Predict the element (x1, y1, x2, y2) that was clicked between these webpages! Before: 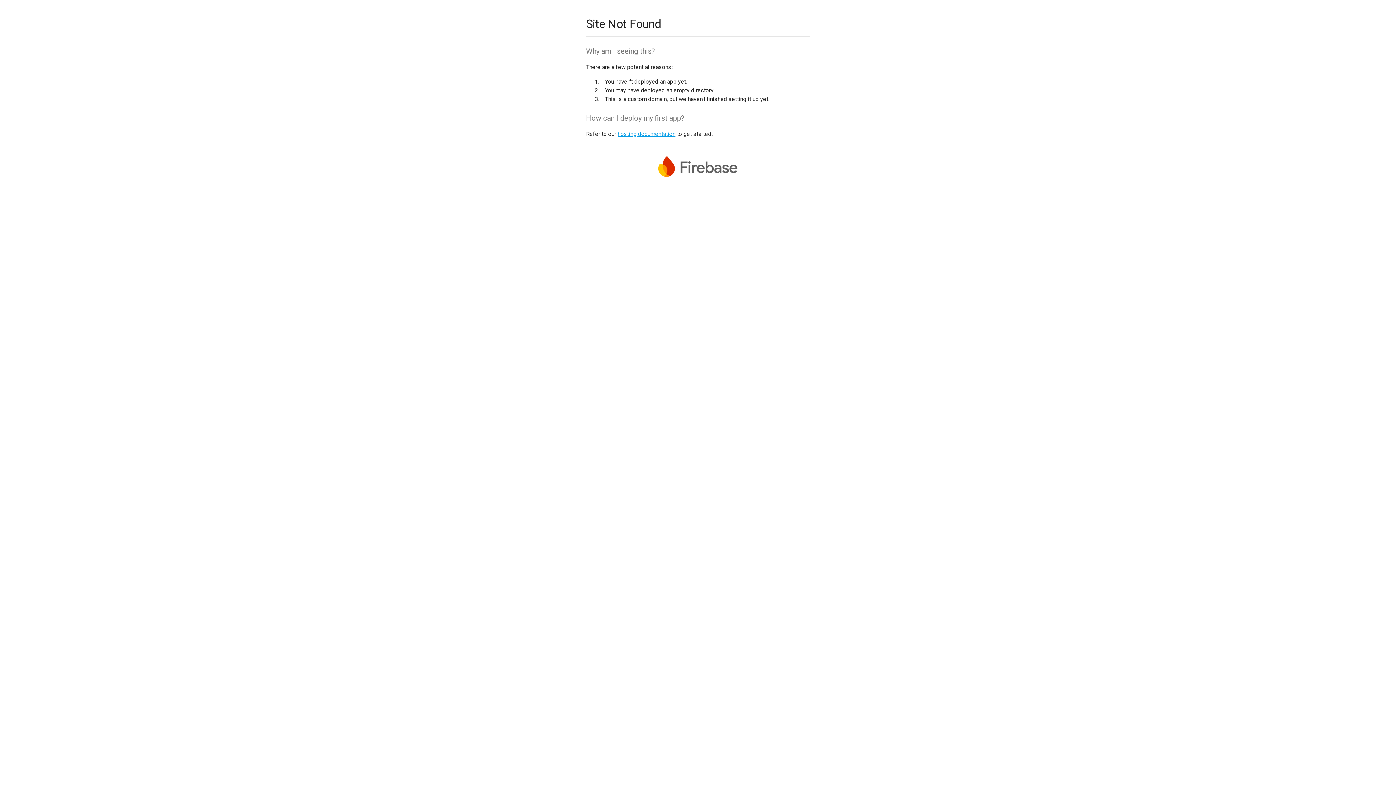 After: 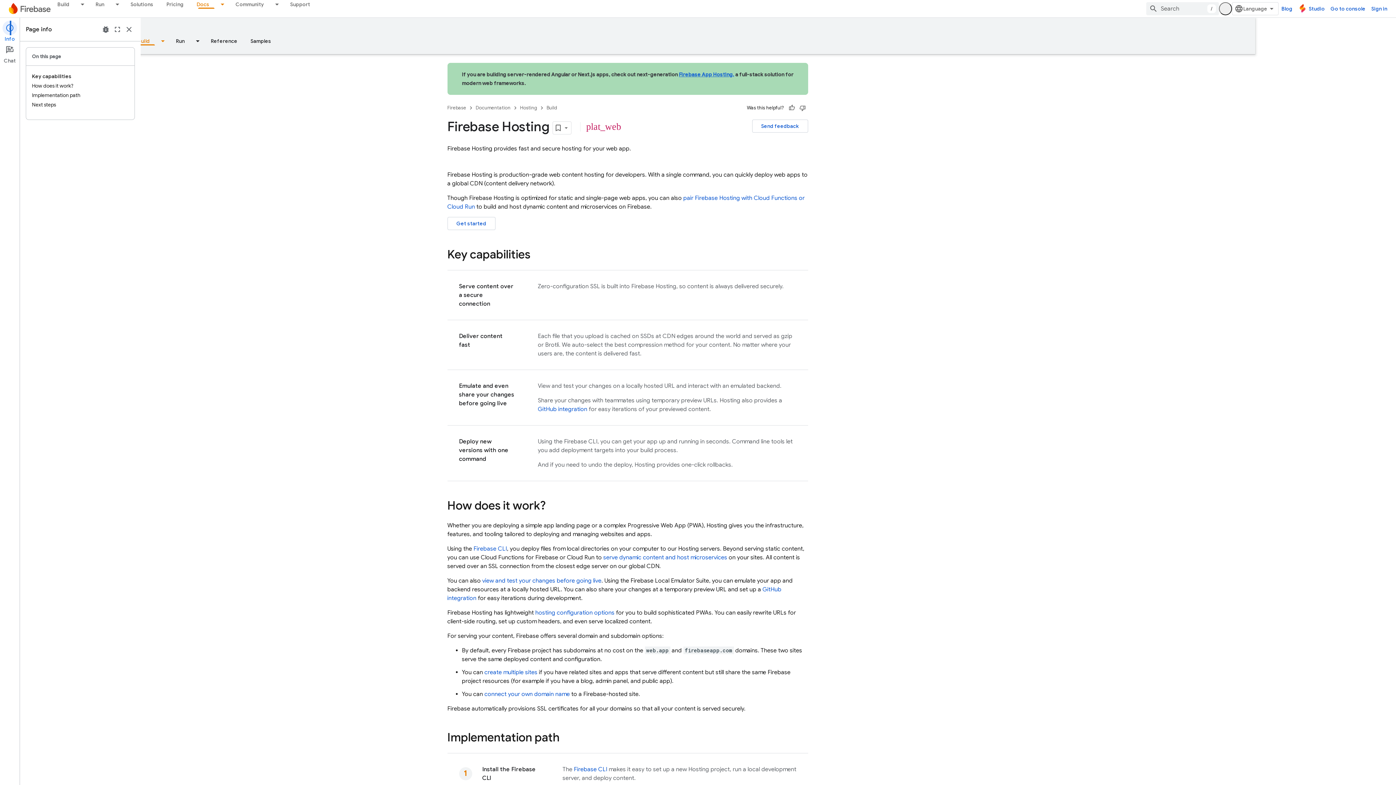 Action: label: hosting documentation bbox: (617, 130, 675, 137)